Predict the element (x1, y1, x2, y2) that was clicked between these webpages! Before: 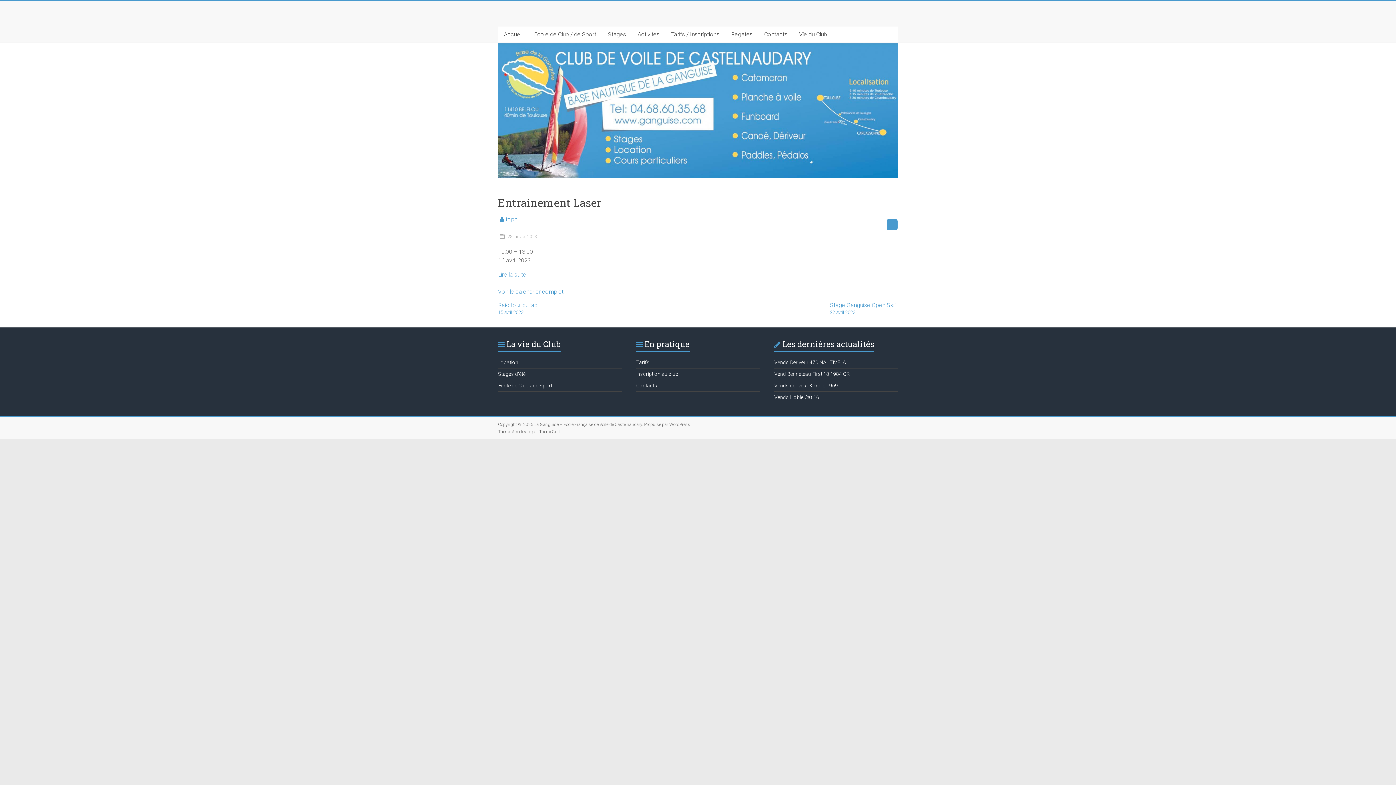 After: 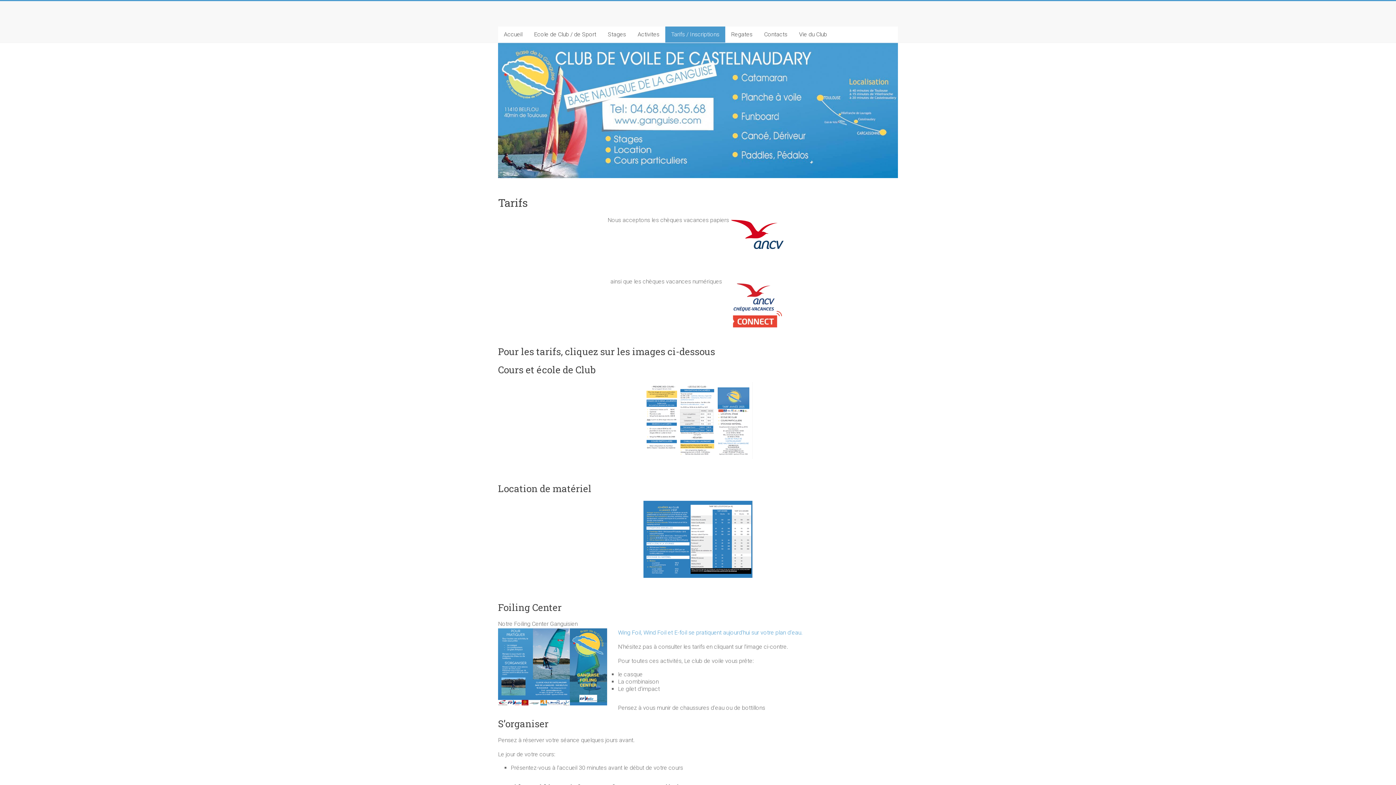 Action: label: Tarifs bbox: (636, 359, 649, 365)